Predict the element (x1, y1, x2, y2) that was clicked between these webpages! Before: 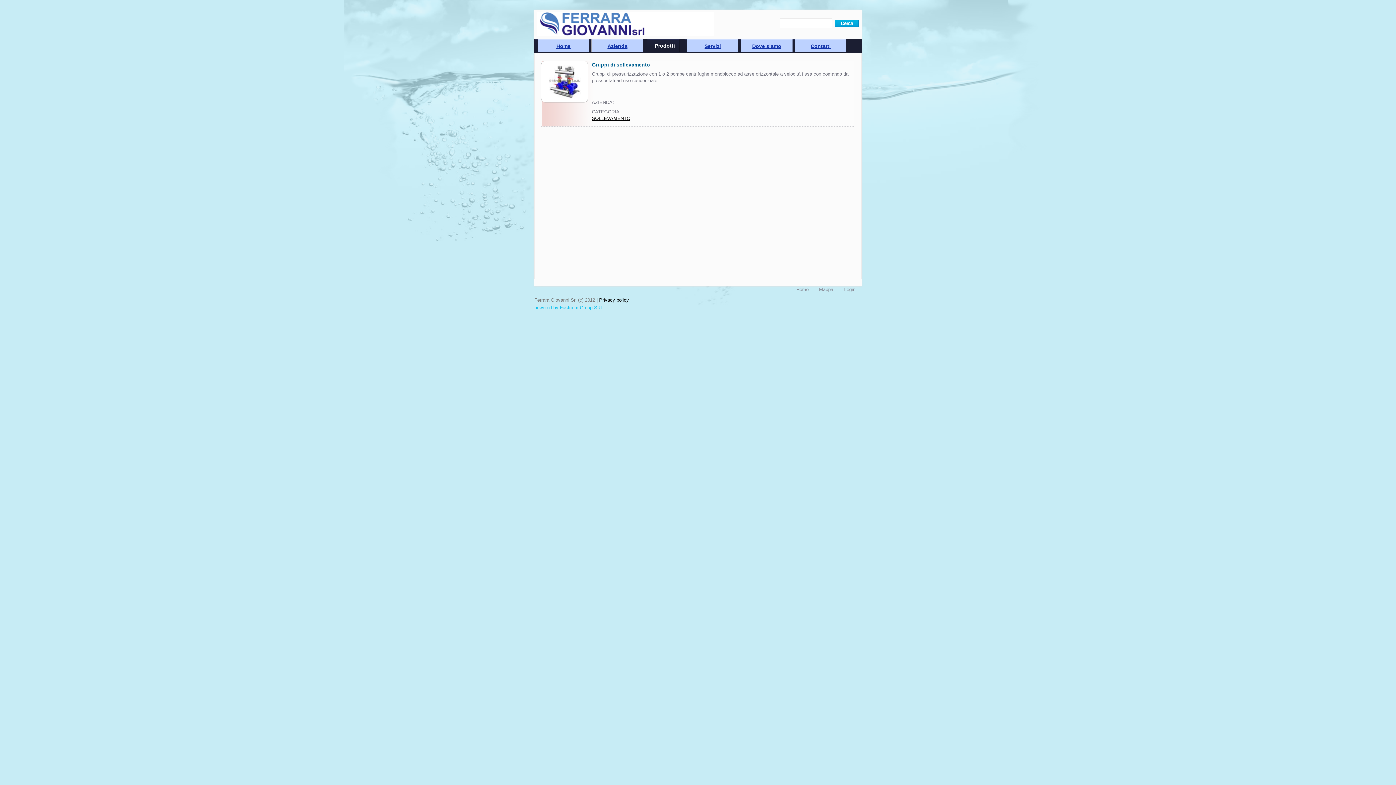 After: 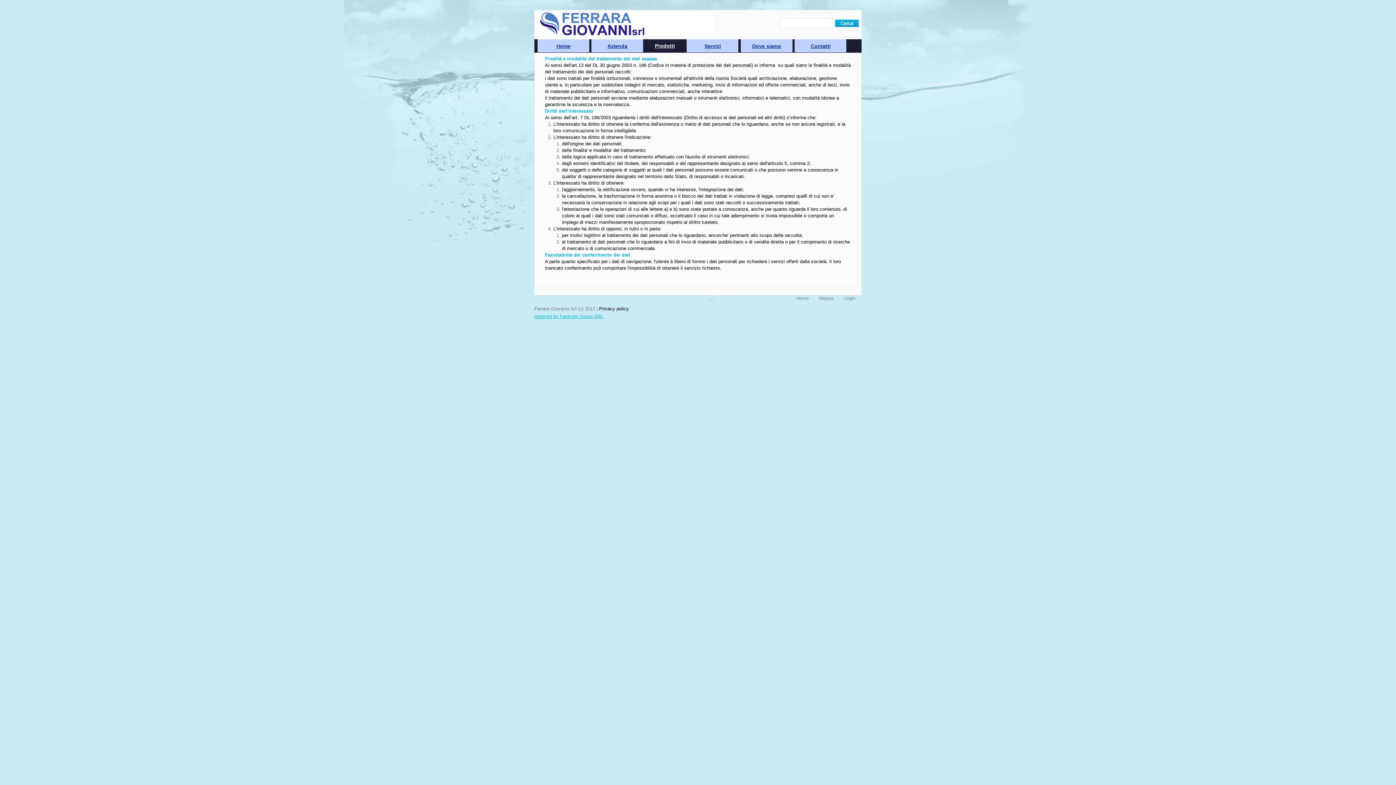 Action: label: Privacy policy bbox: (599, 297, 629, 302)